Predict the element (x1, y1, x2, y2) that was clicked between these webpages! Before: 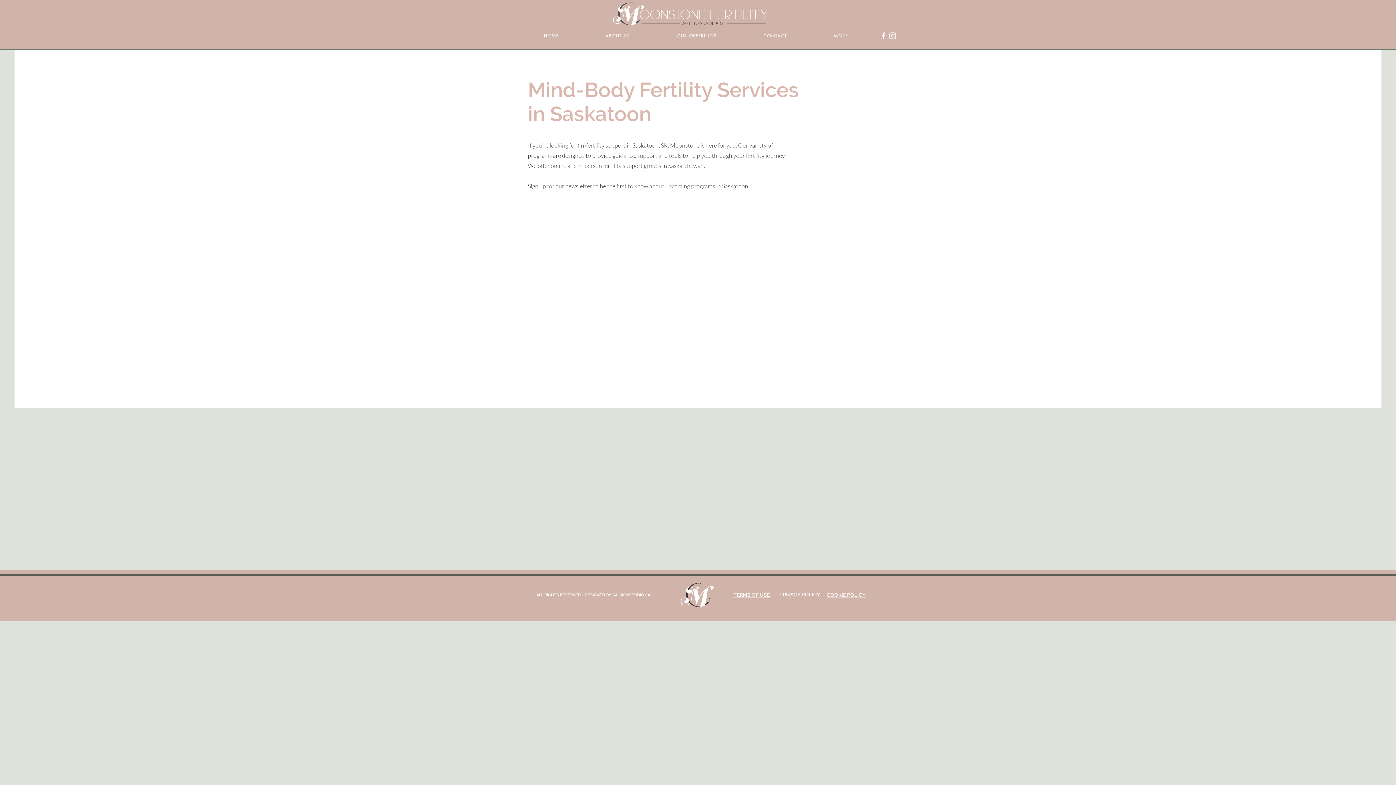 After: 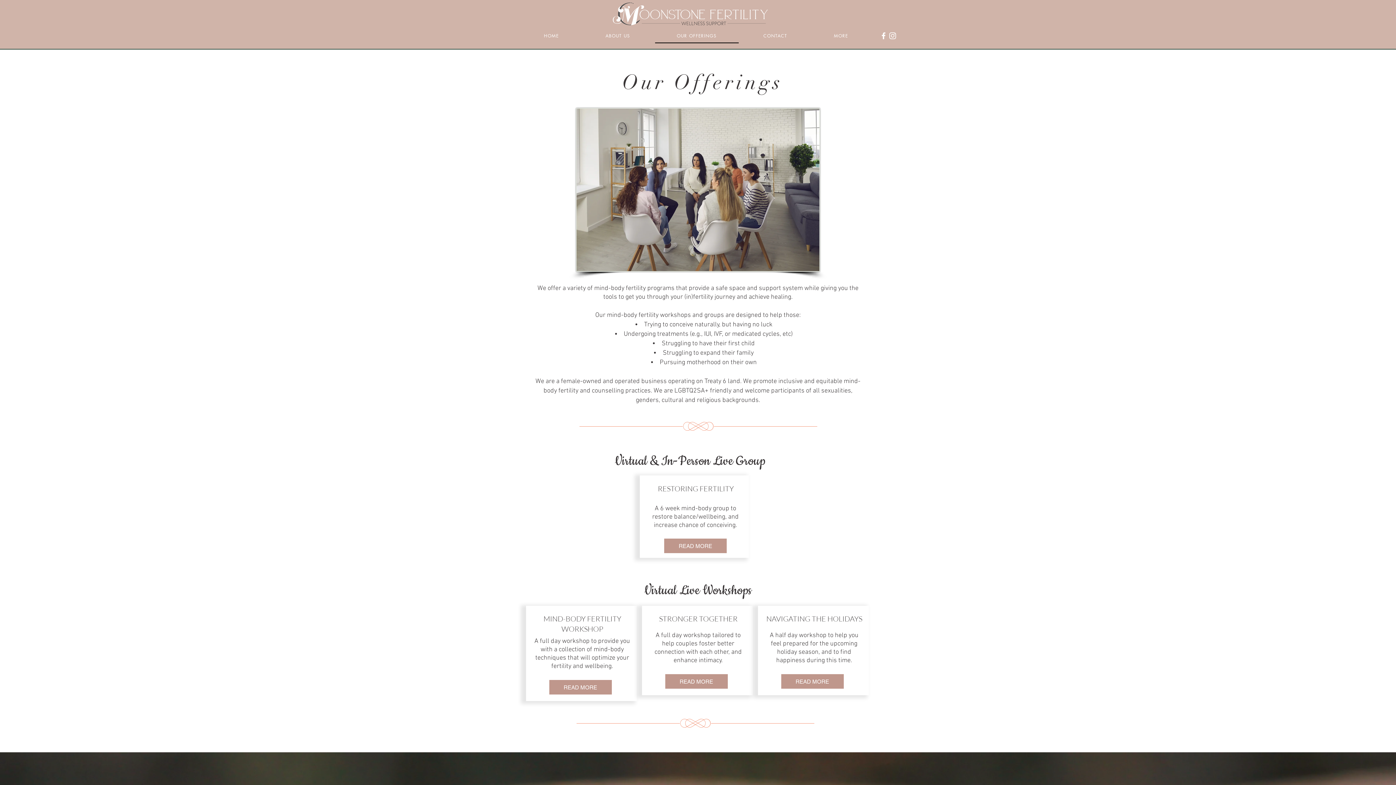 Action: bbox: (655, 29, 738, 43) label: OUR OFFERINGS